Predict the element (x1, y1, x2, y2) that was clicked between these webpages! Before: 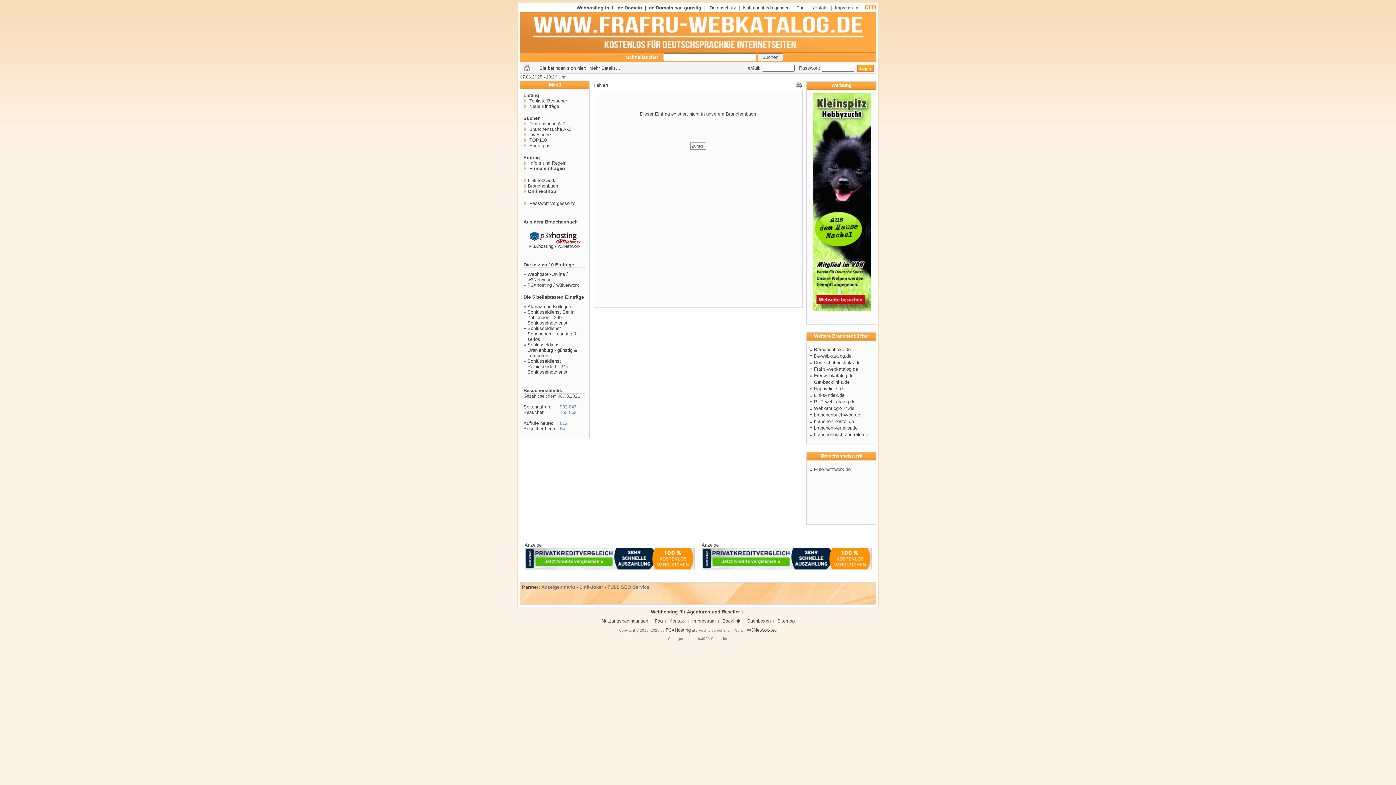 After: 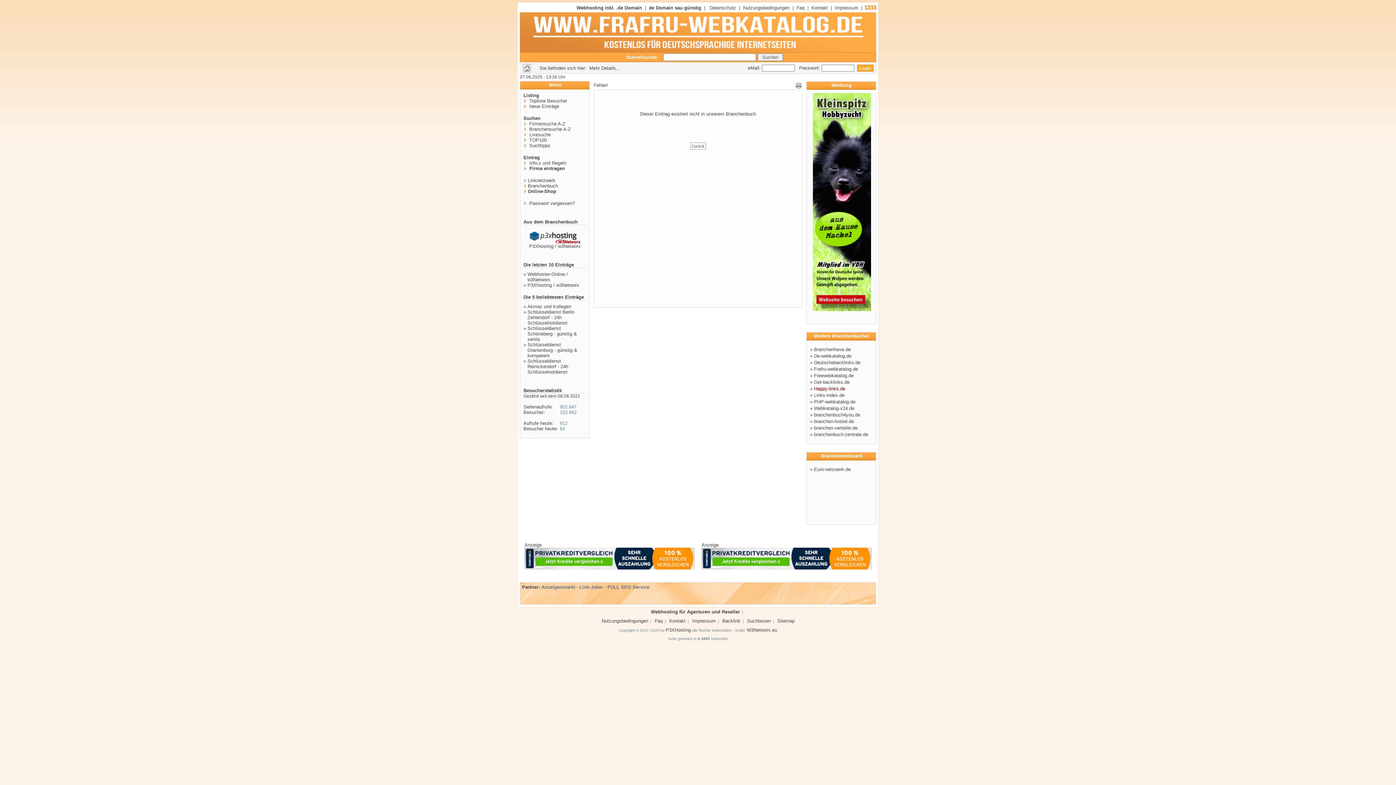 Action: bbox: (814, 386, 845, 391) label: Happy-links.de